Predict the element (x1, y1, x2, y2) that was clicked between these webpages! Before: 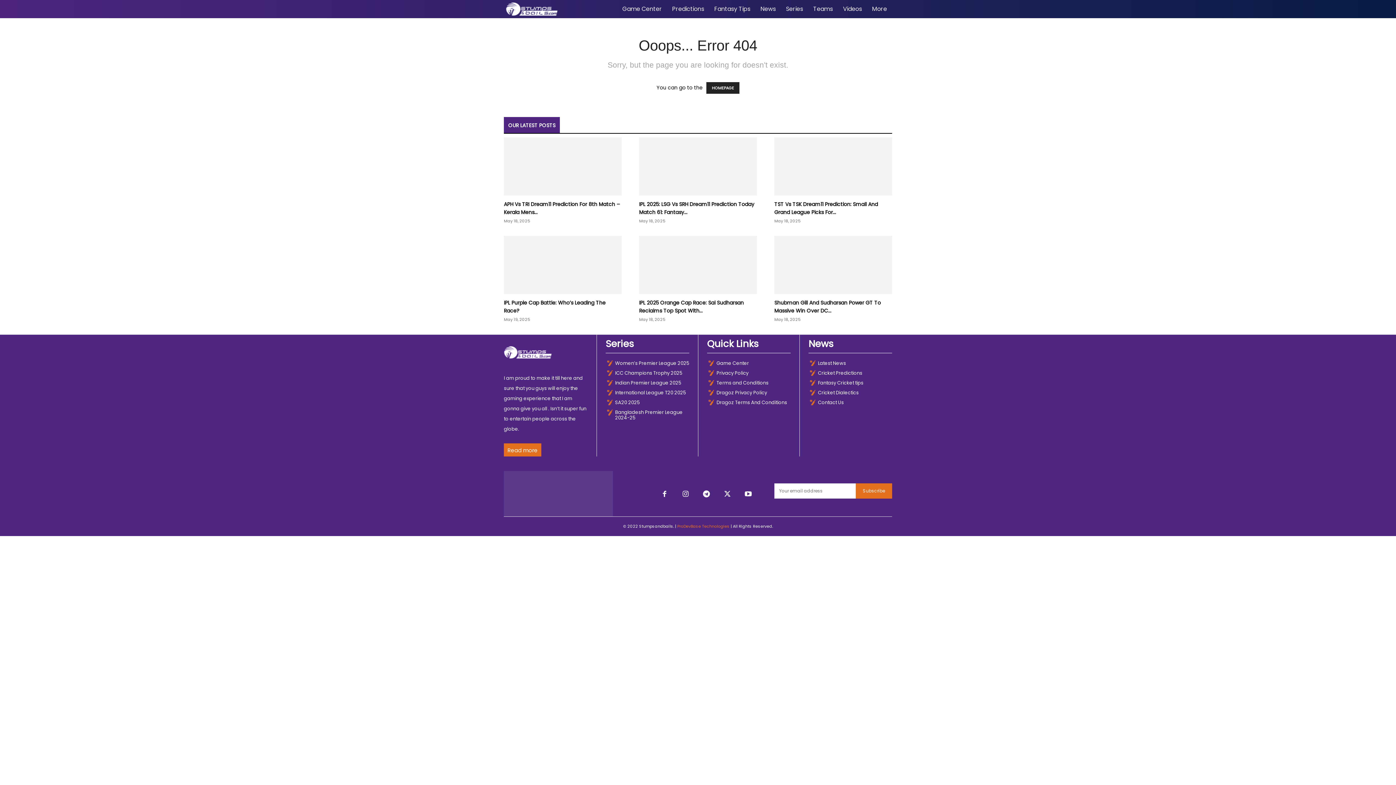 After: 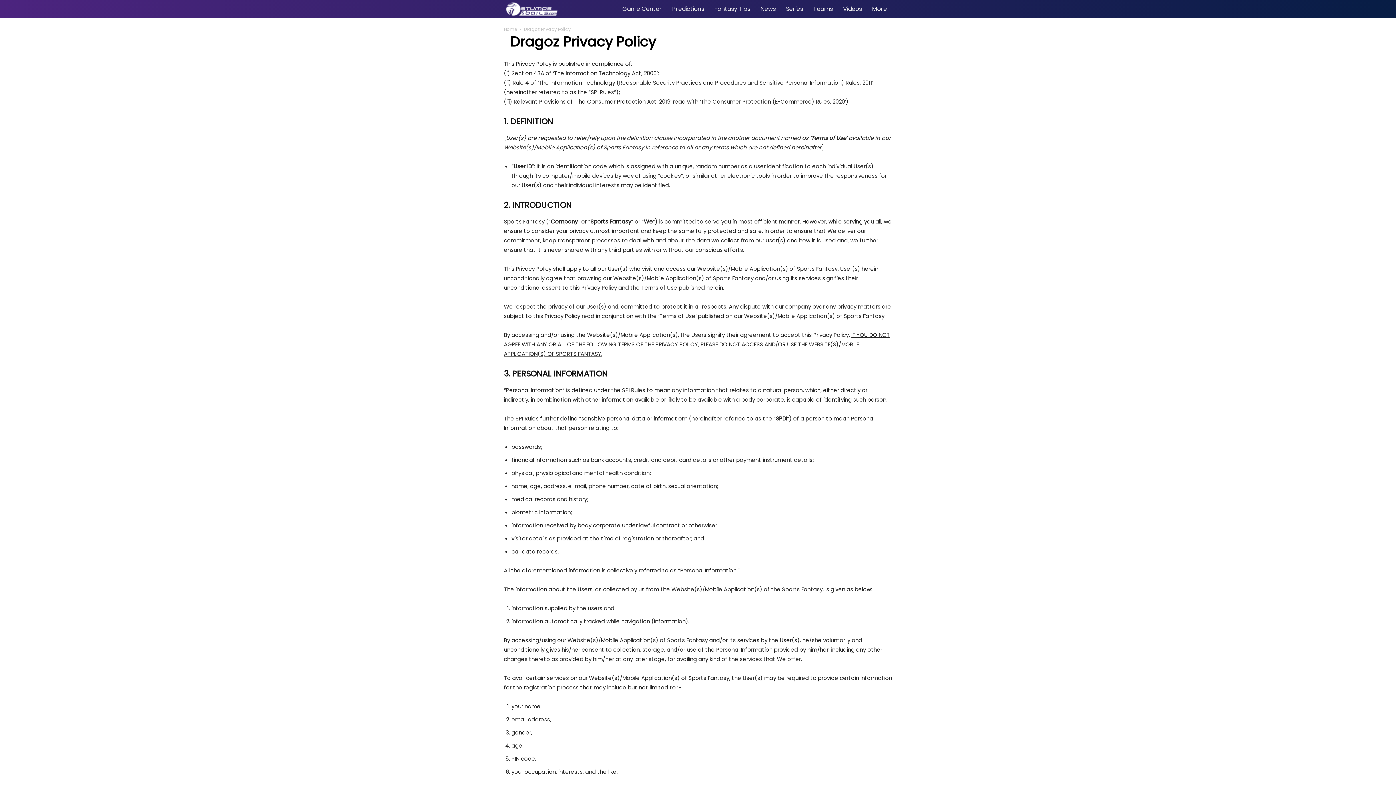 Action: bbox: (716, 390, 790, 395) label: Dragoz Privacy Policy